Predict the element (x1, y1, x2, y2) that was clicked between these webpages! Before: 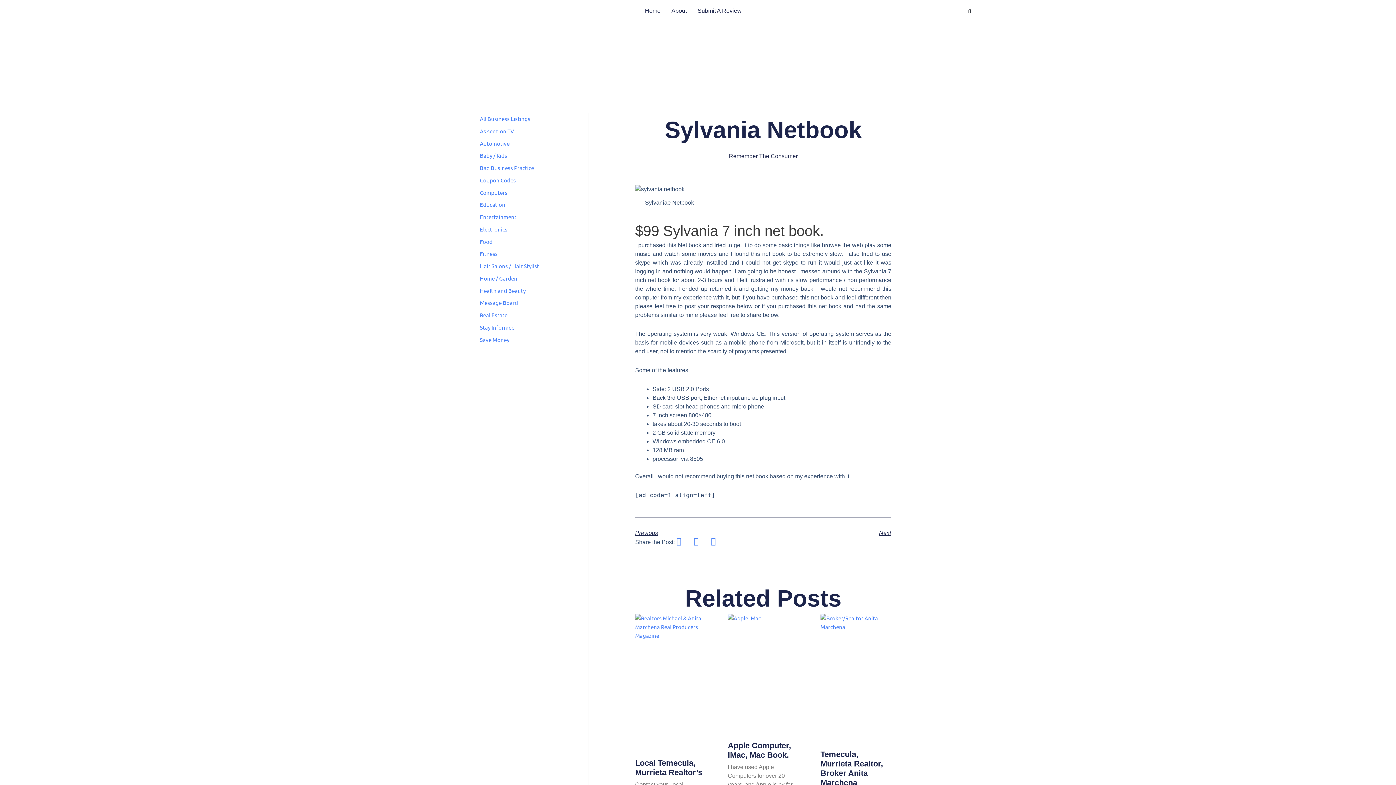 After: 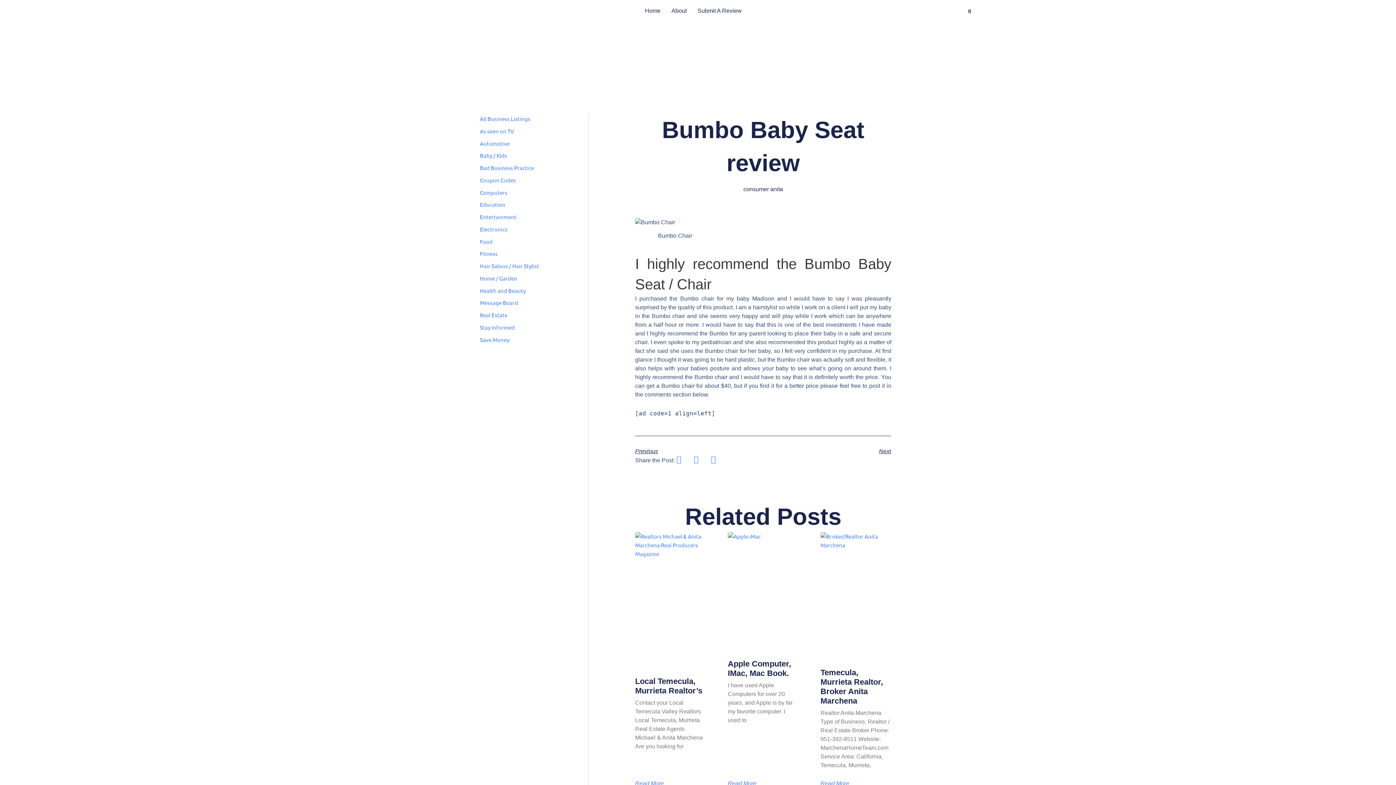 Action: label: Previous bbox: (635, 529, 763, 537)